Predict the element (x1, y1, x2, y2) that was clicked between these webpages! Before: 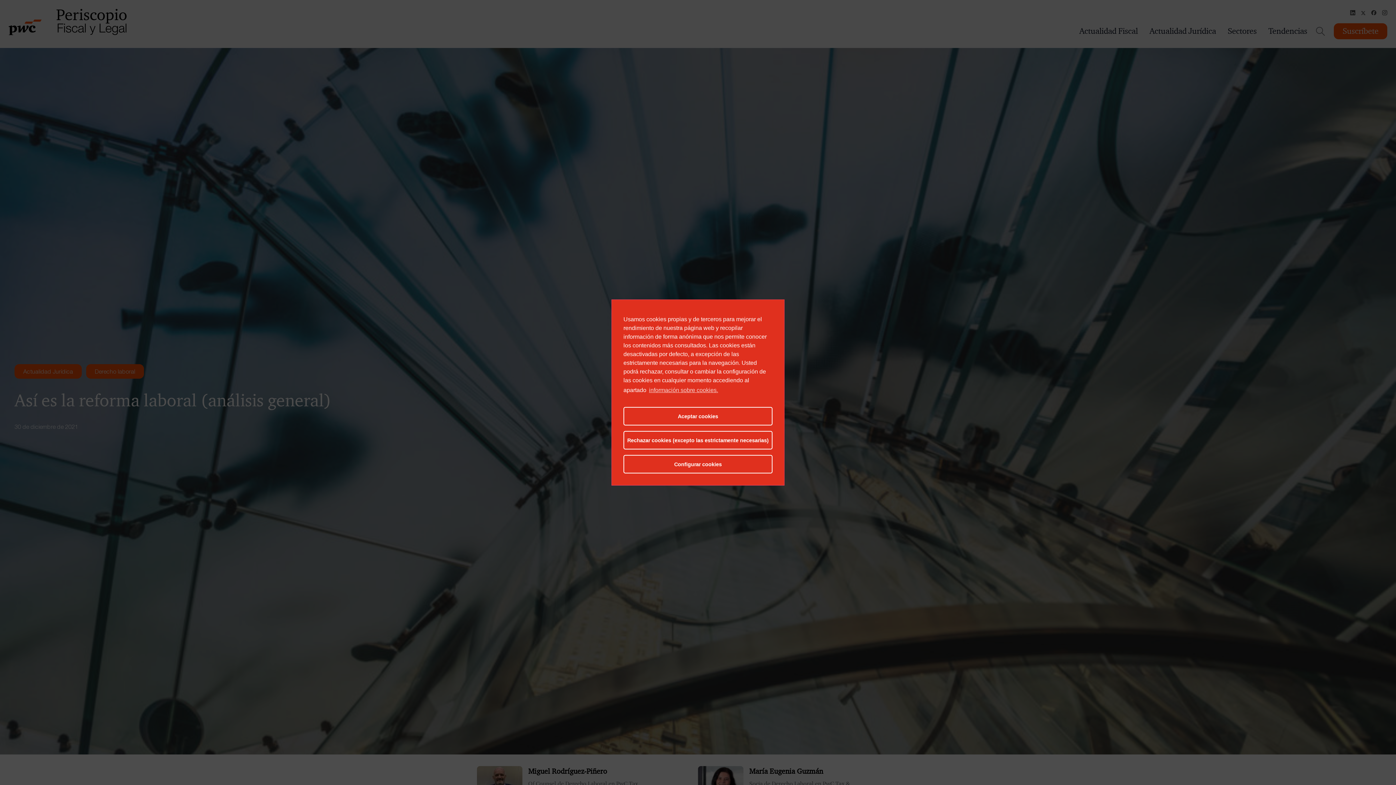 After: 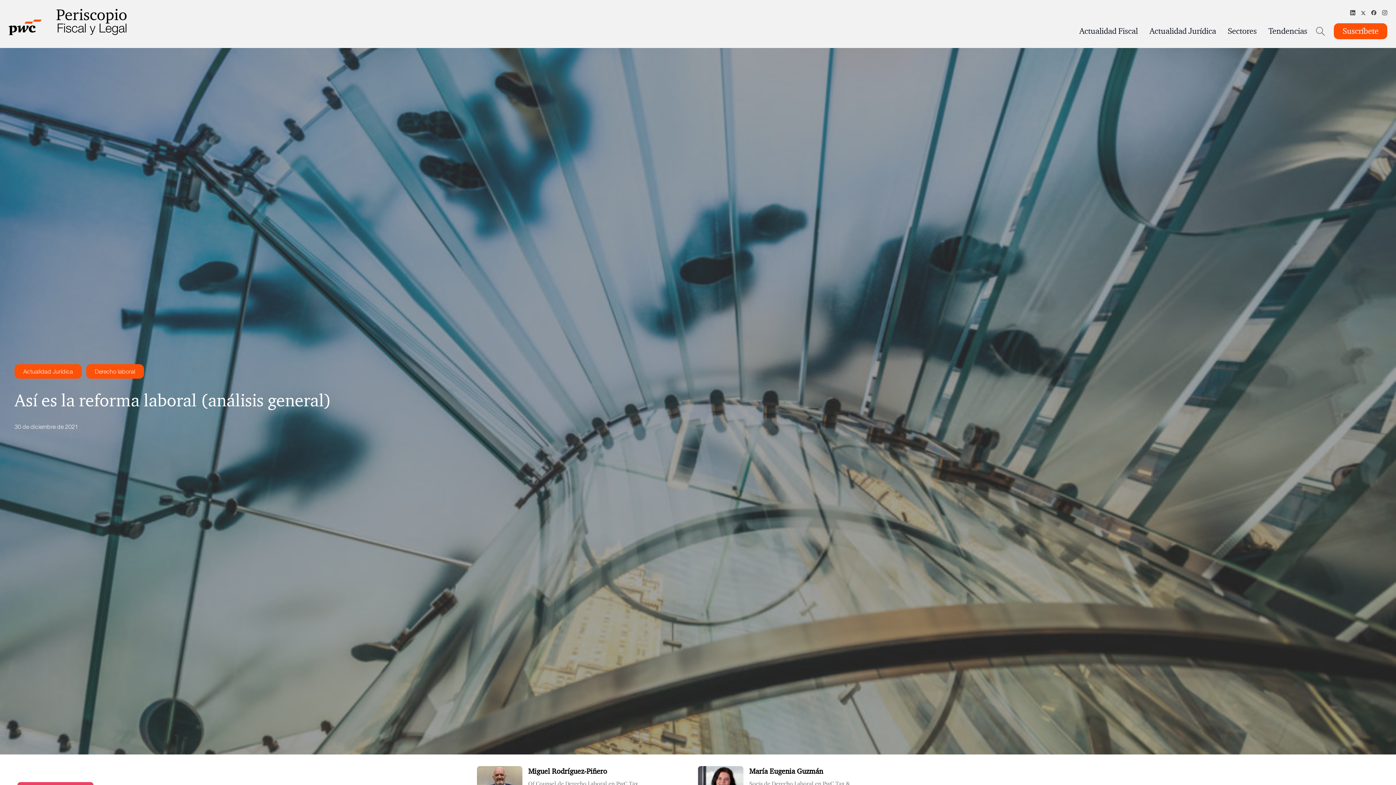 Action: label: Rechazar cookies (excepto las estrictamente necesarias) bbox: (623, 431, 772, 449)